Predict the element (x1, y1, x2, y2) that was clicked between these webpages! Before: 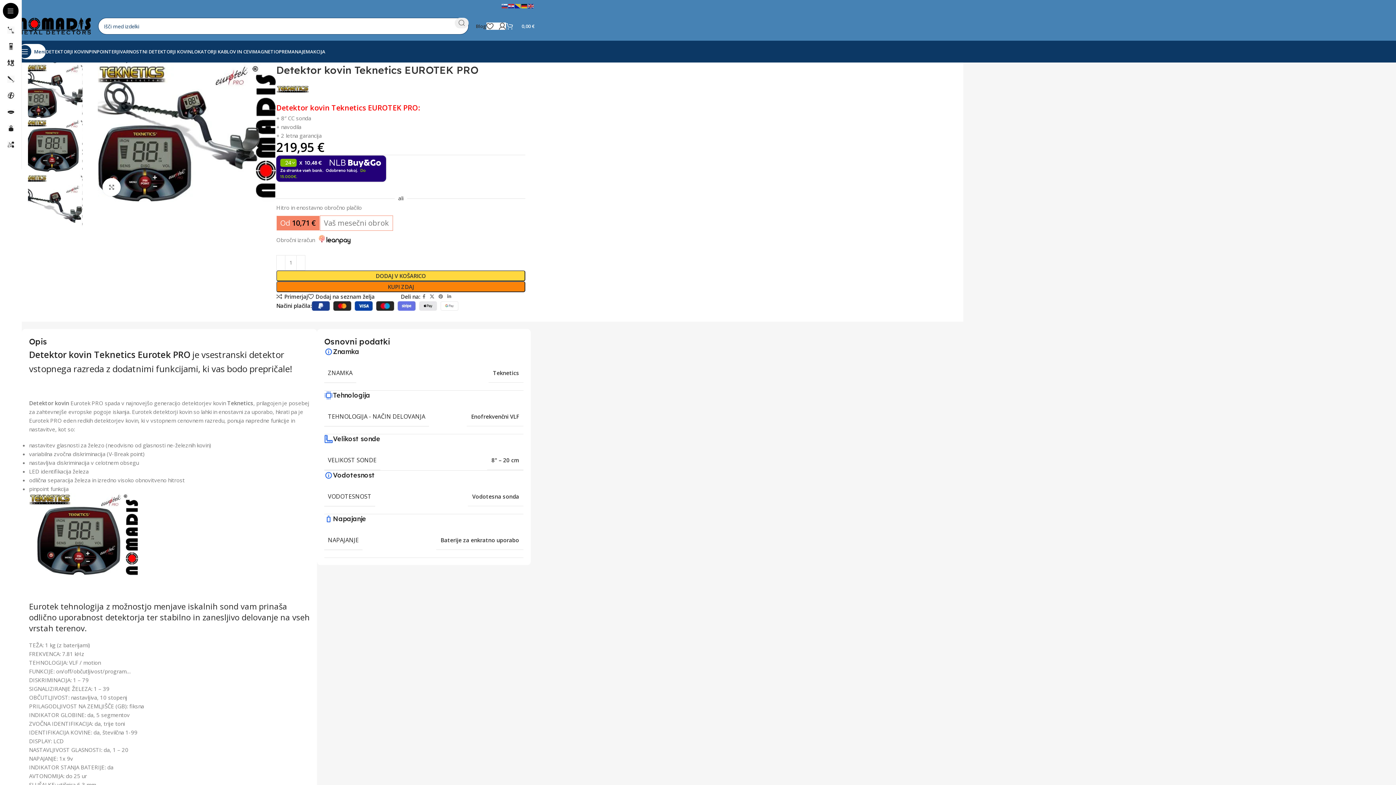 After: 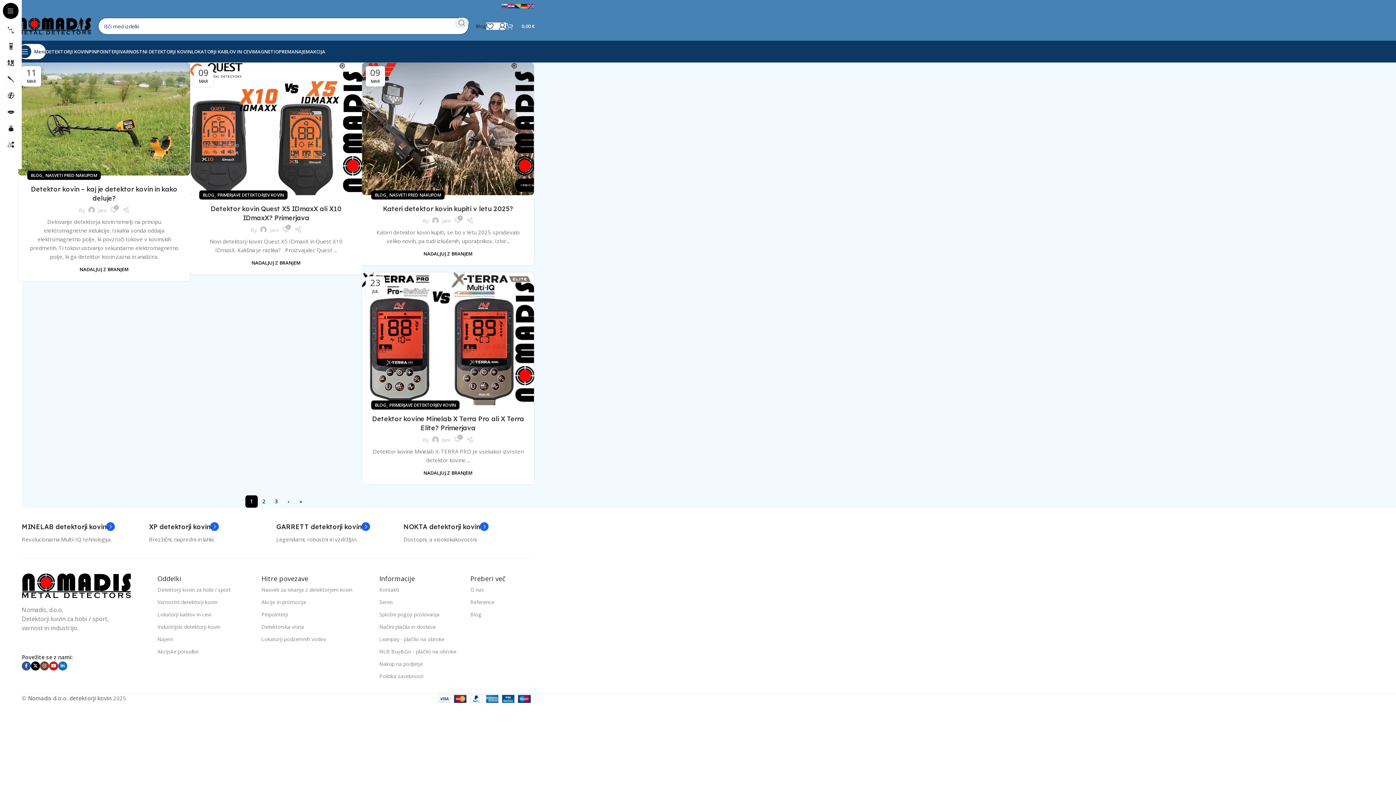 Action: label: Blog bbox: (476, 18, 486, 33)